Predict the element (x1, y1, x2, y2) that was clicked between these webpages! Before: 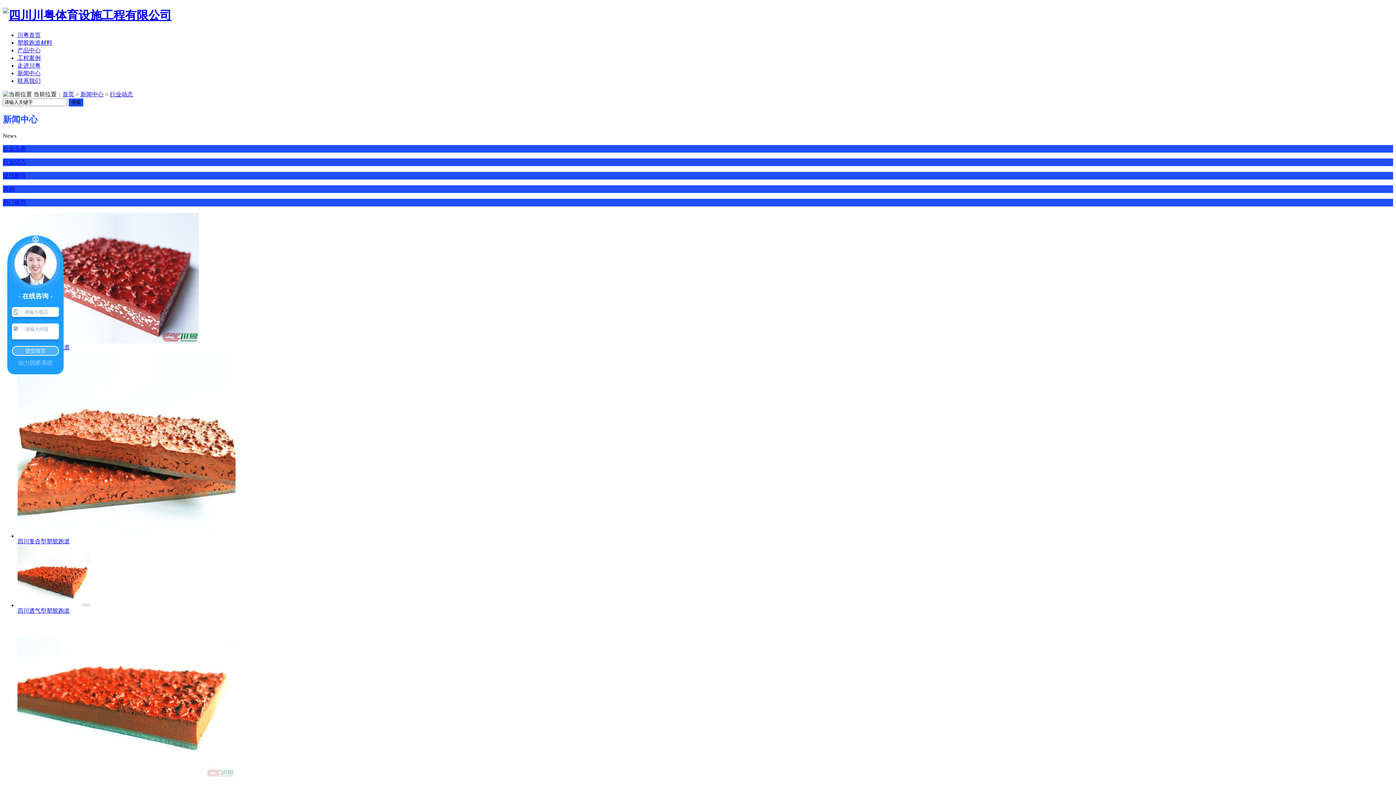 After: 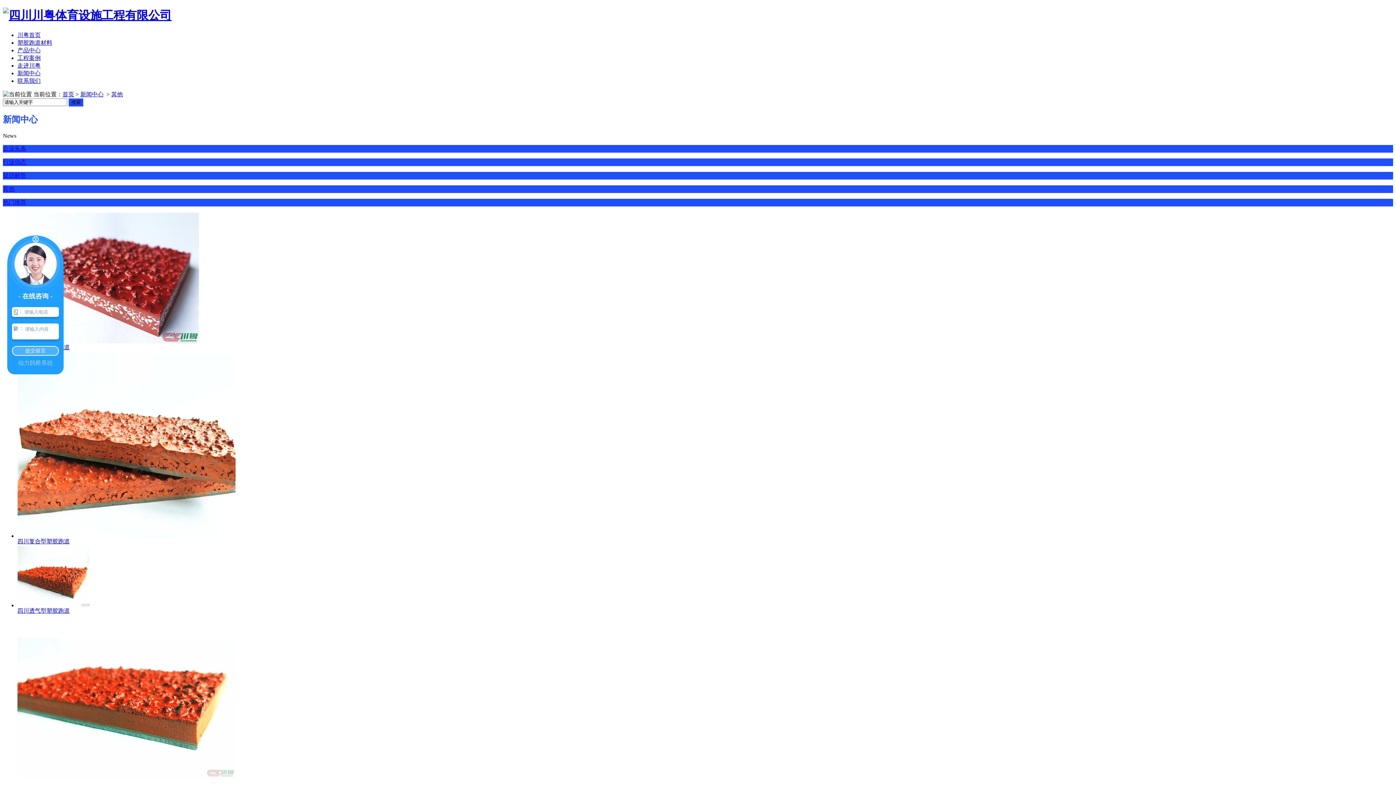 Action: label: 其他 bbox: (2, 185, 14, 191)